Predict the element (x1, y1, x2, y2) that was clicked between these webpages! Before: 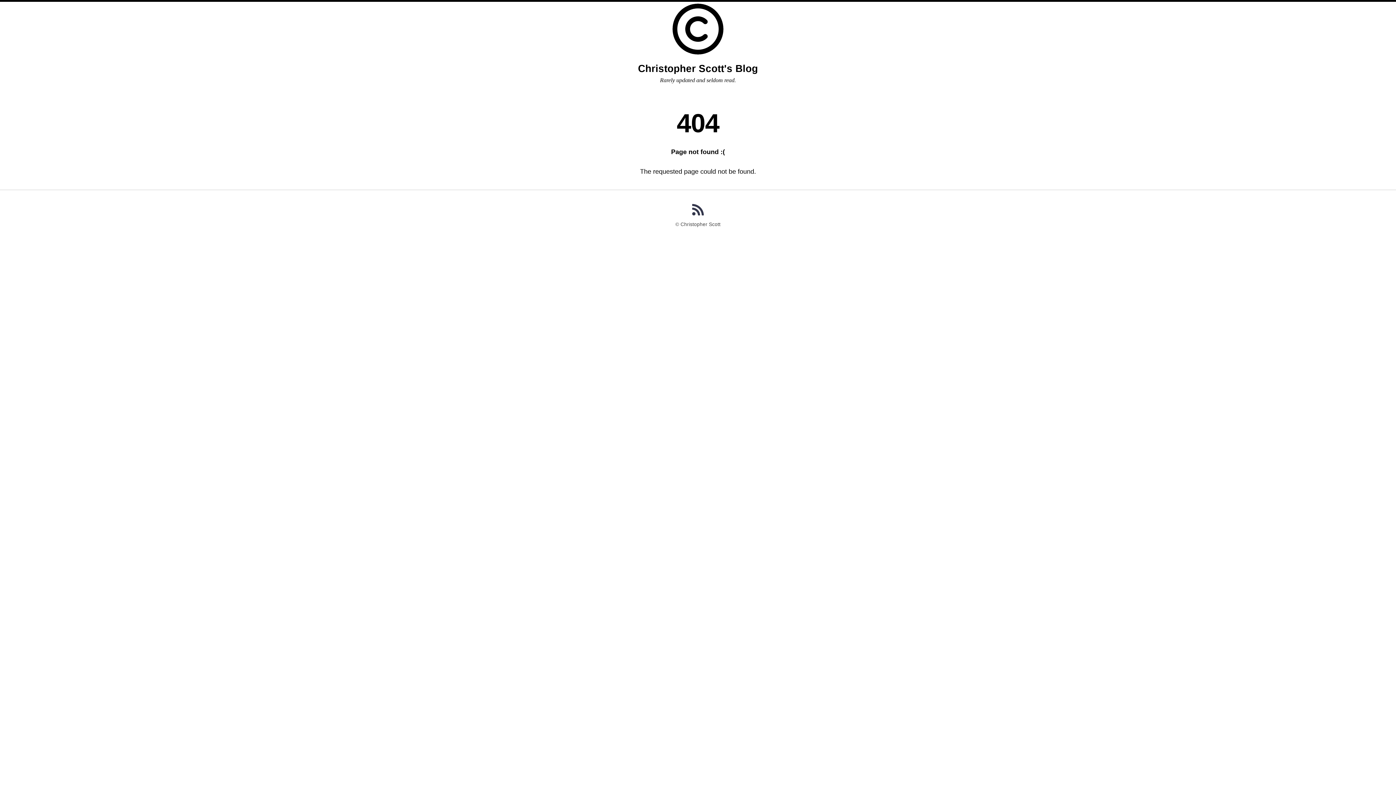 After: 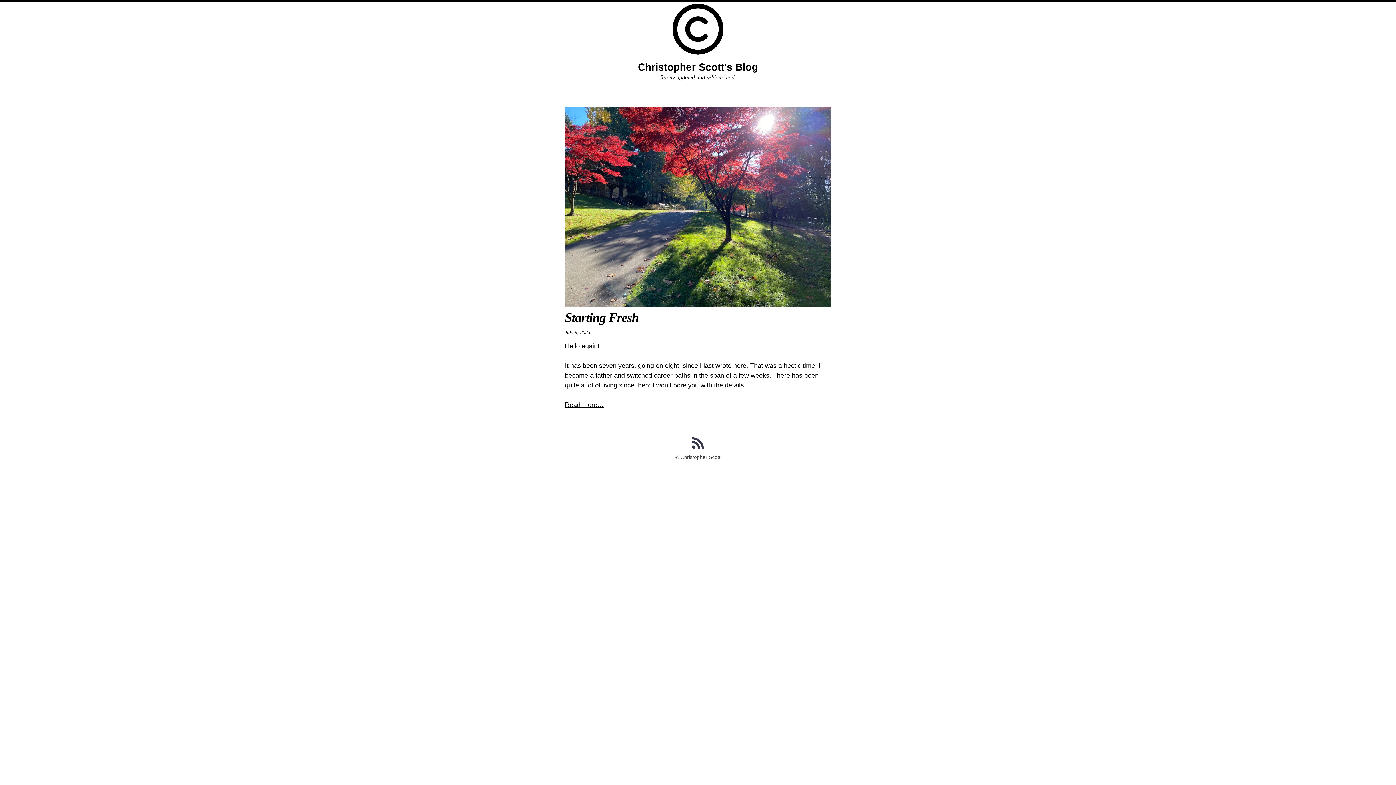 Action: bbox: (670, 1, 725, 56)